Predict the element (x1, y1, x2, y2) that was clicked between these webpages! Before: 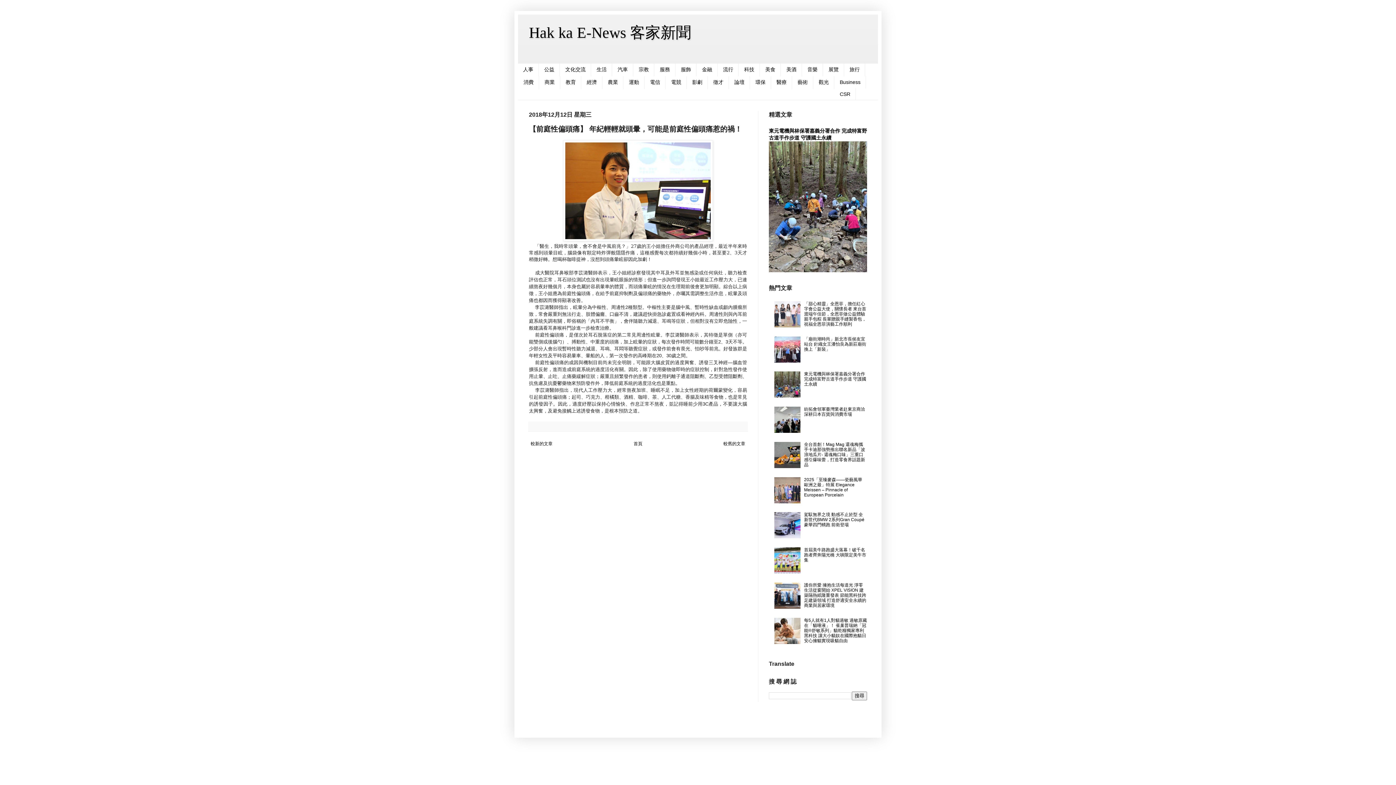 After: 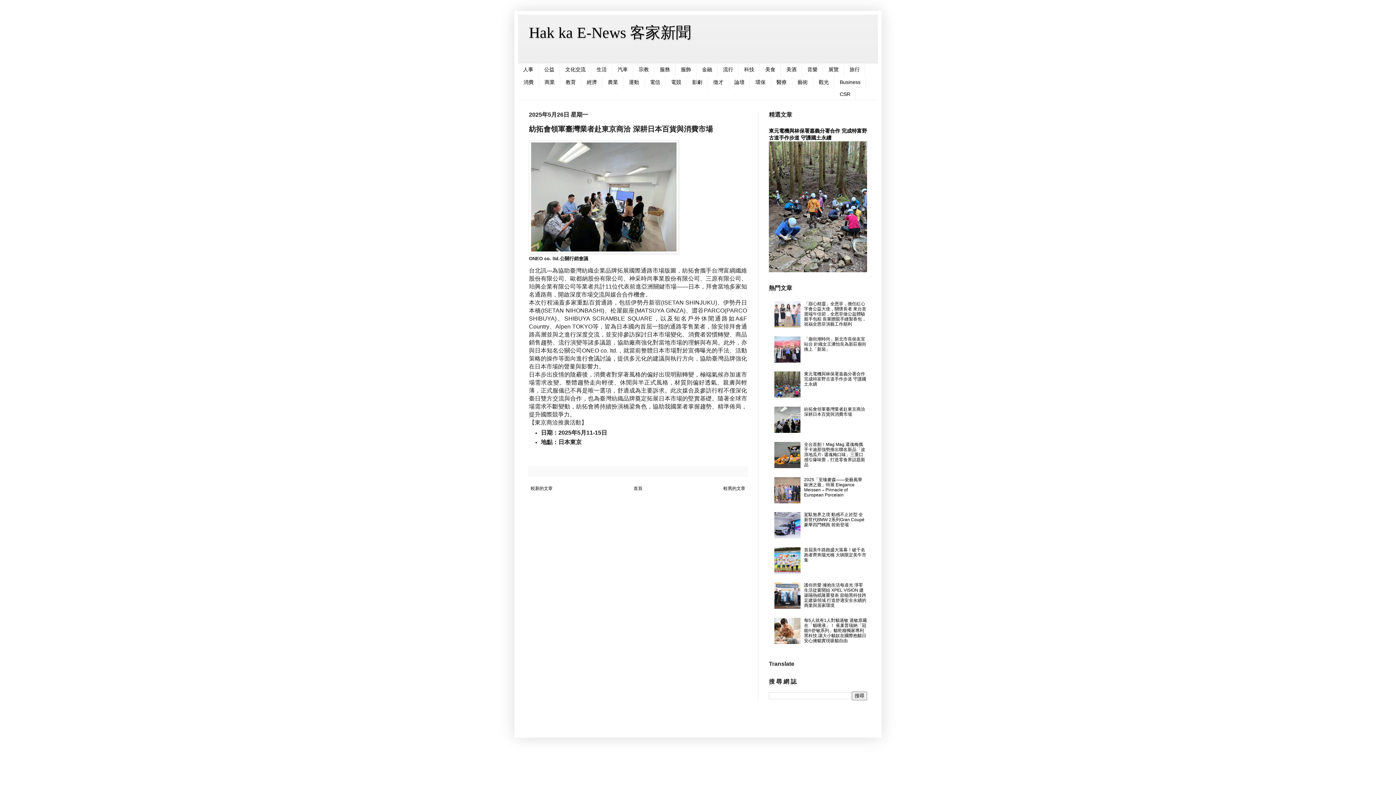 Action: bbox: (804, 406, 865, 417) label: 紡拓會領軍臺灣業者赴東京商洽 深耕日本百貨與消費市場